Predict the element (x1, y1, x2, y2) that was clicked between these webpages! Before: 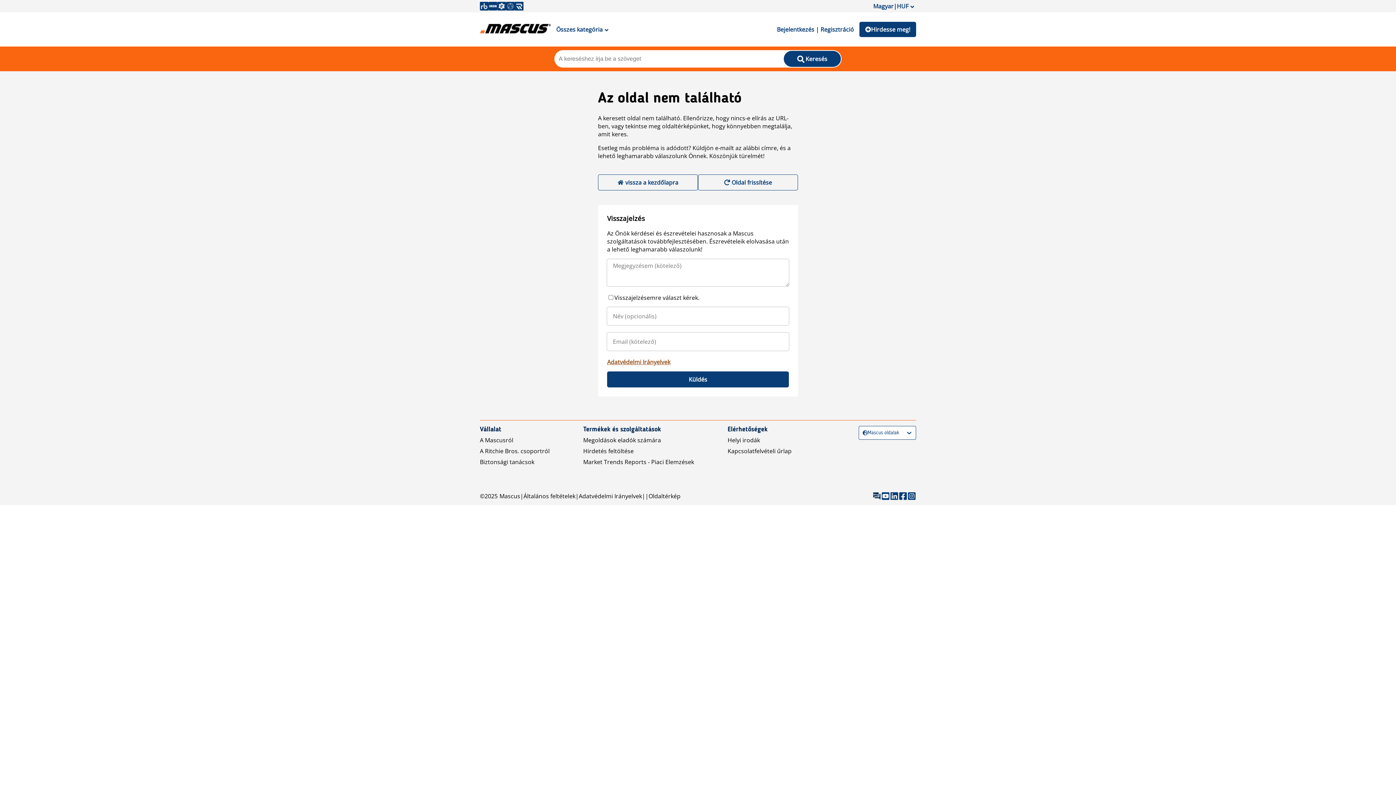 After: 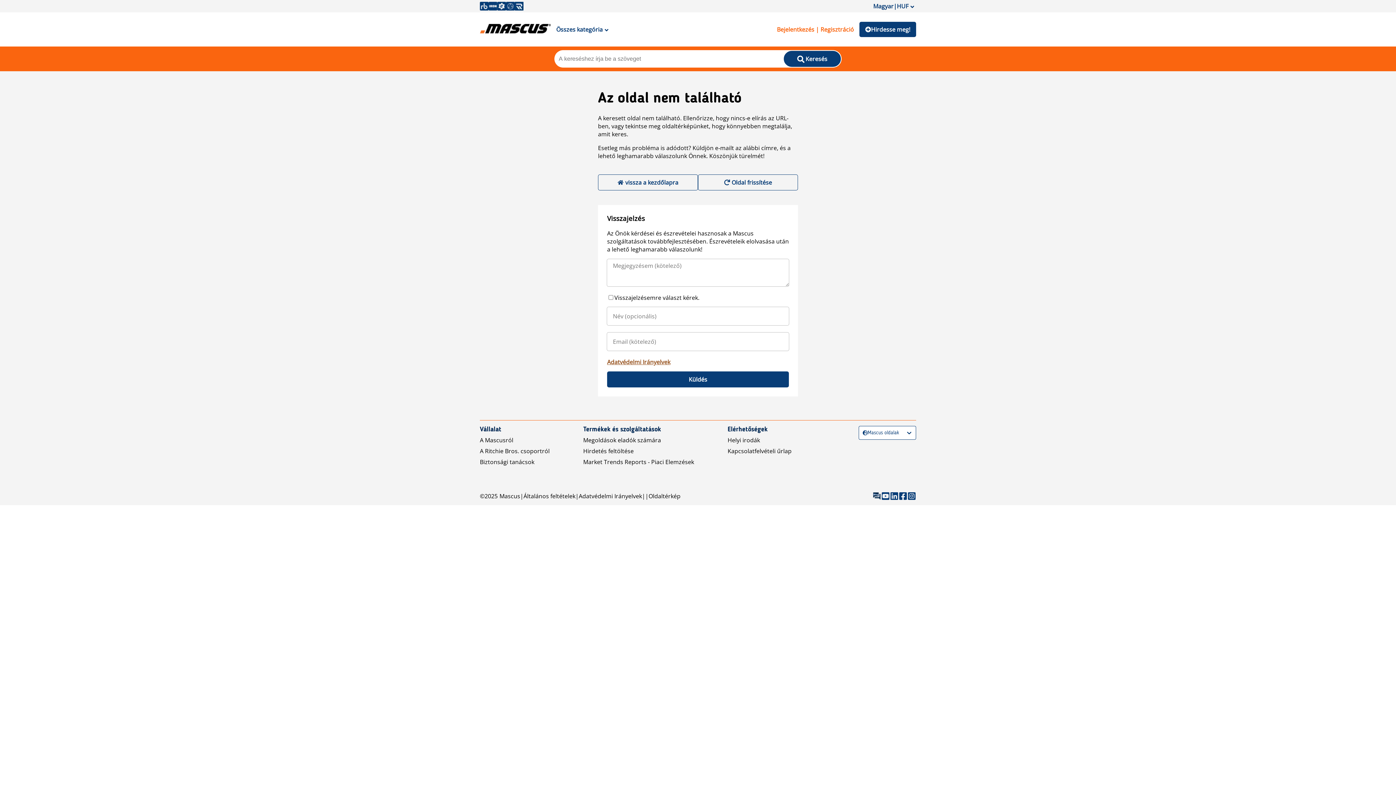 Action: bbox: (771, 21, 859, 37) label: Bejelentkezés | Regisztráció